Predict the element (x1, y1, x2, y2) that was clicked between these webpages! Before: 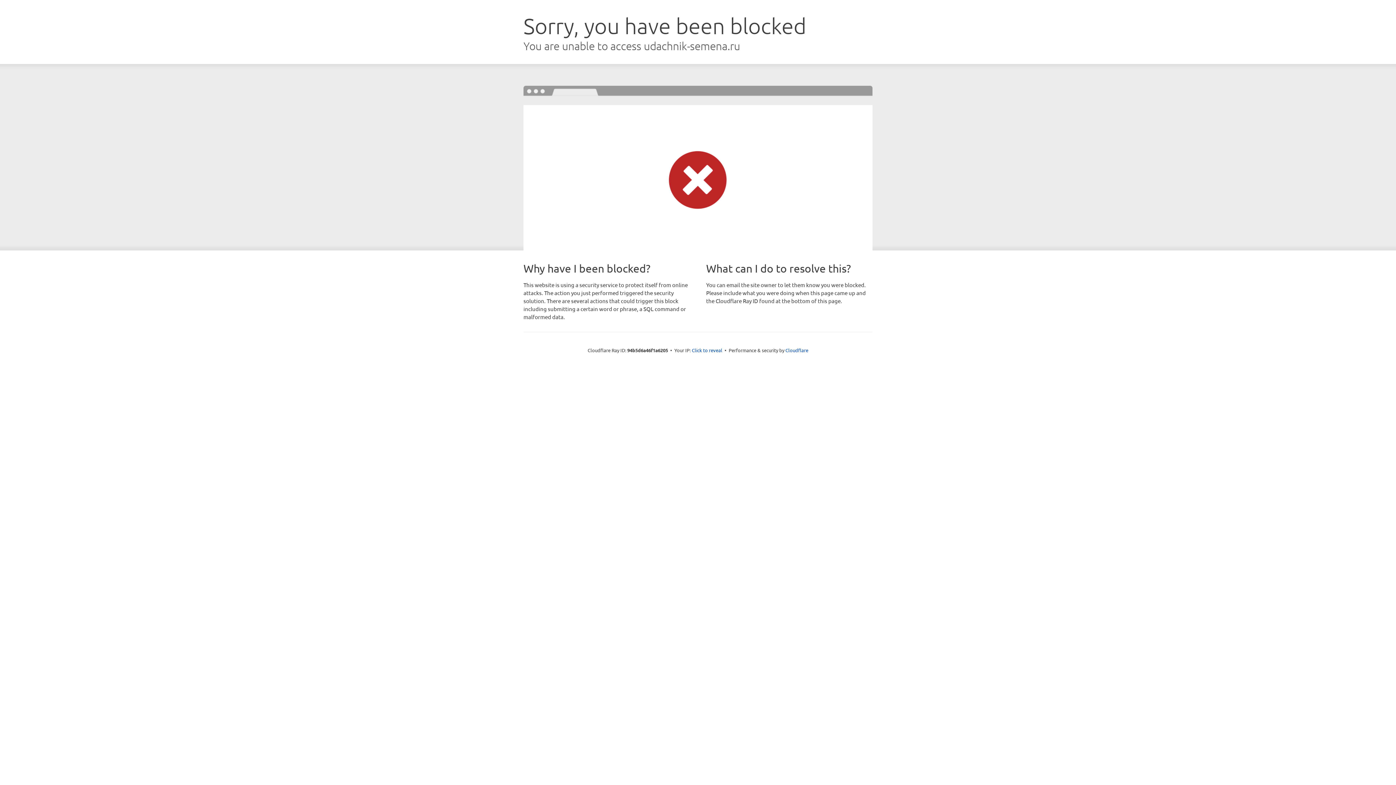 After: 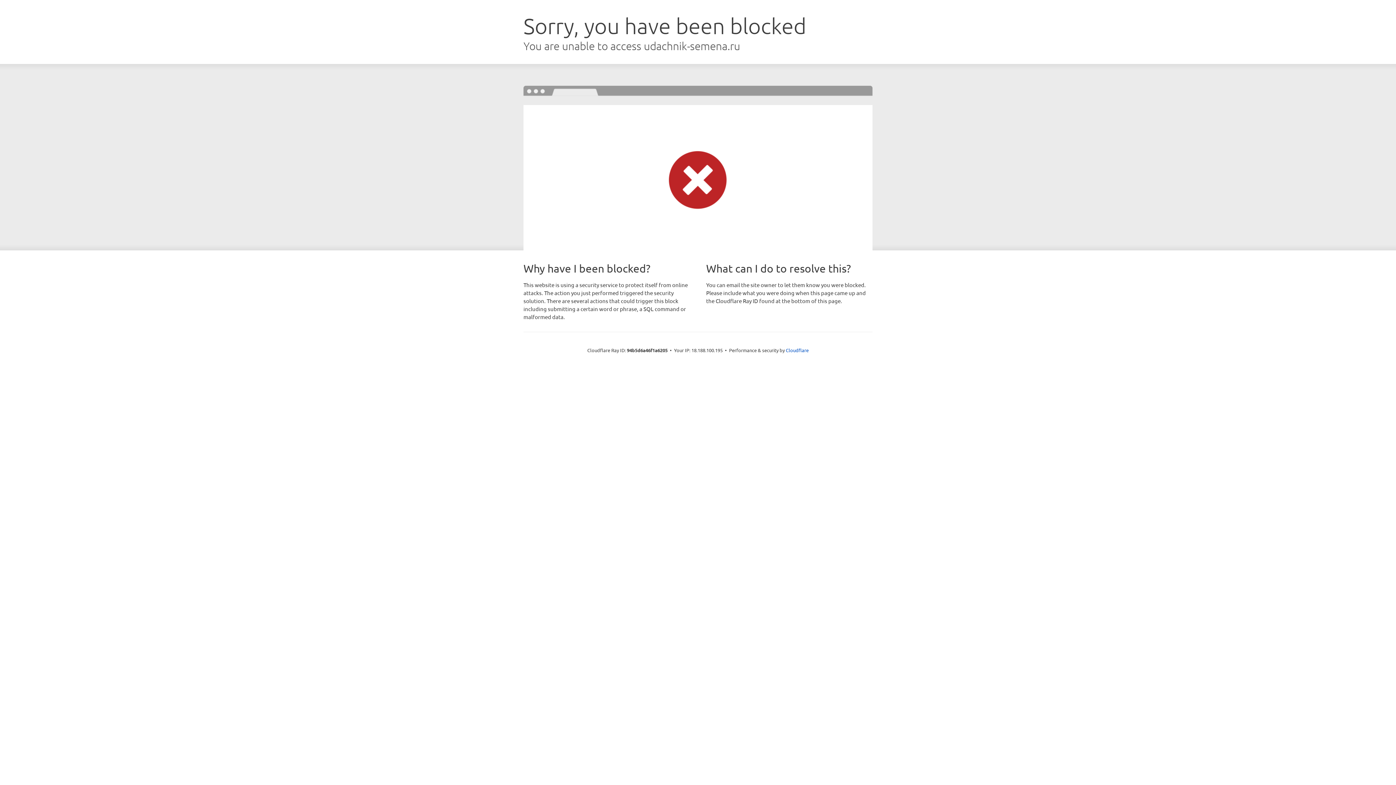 Action: bbox: (692, 346, 722, 353) label: Click to reveal